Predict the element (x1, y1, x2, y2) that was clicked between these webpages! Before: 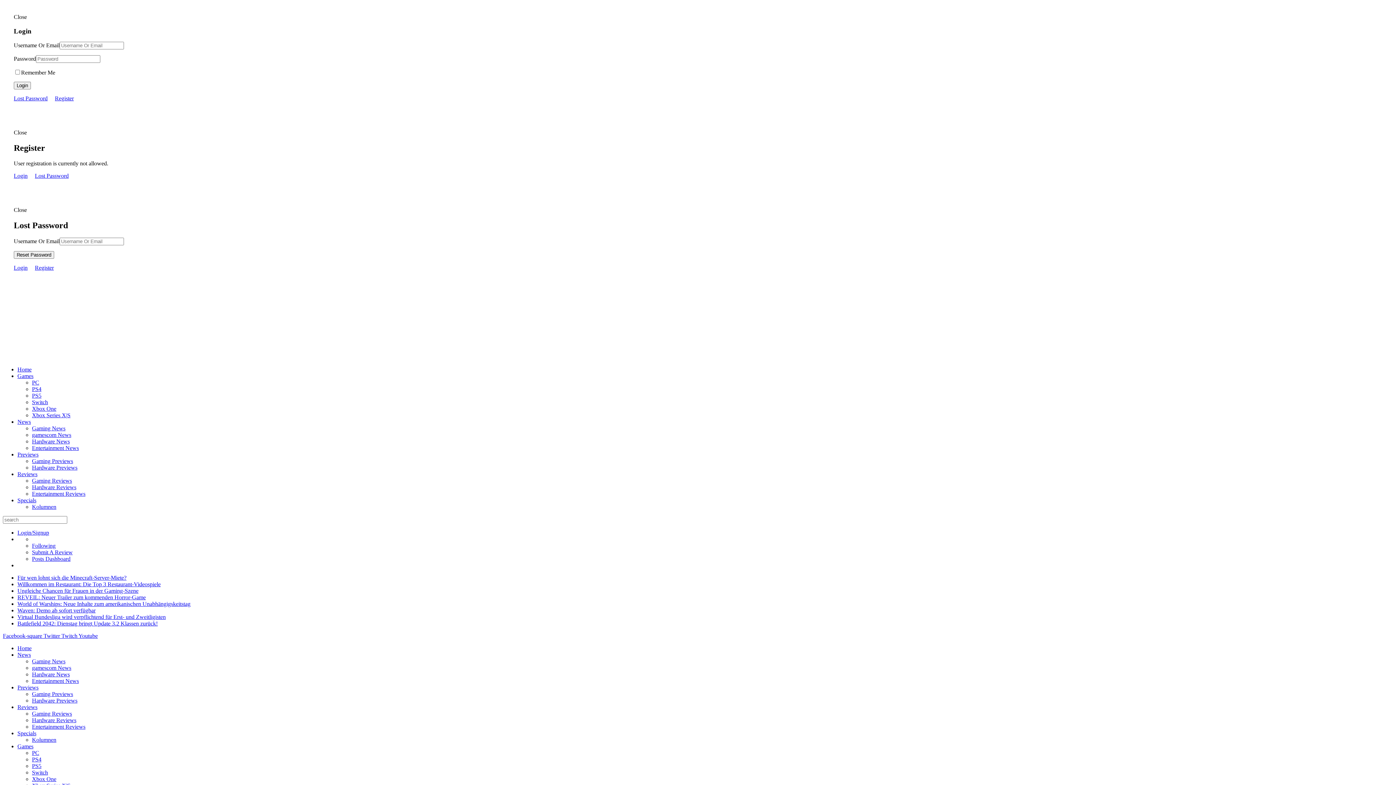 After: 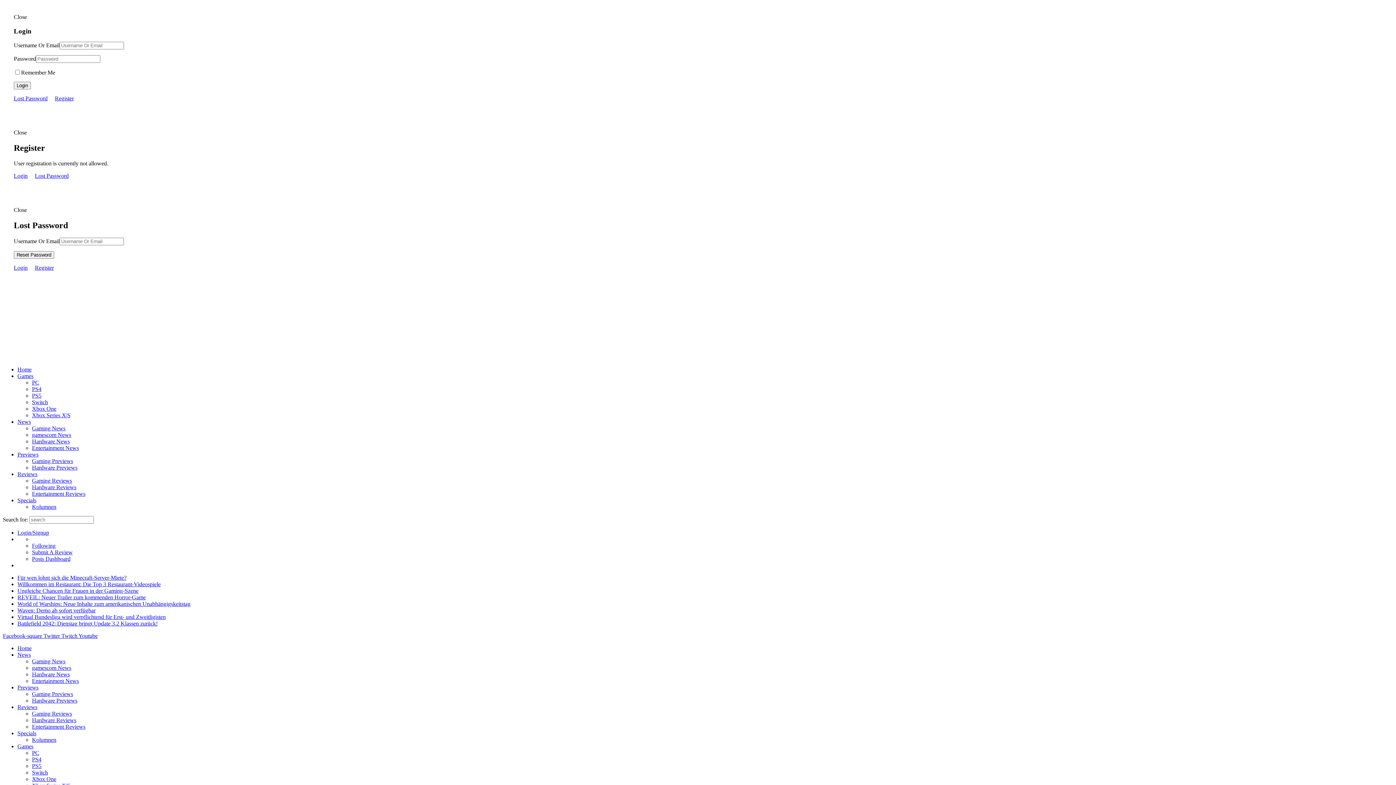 Action: label: Xbox One bbox: (32, 405, 56, 412)